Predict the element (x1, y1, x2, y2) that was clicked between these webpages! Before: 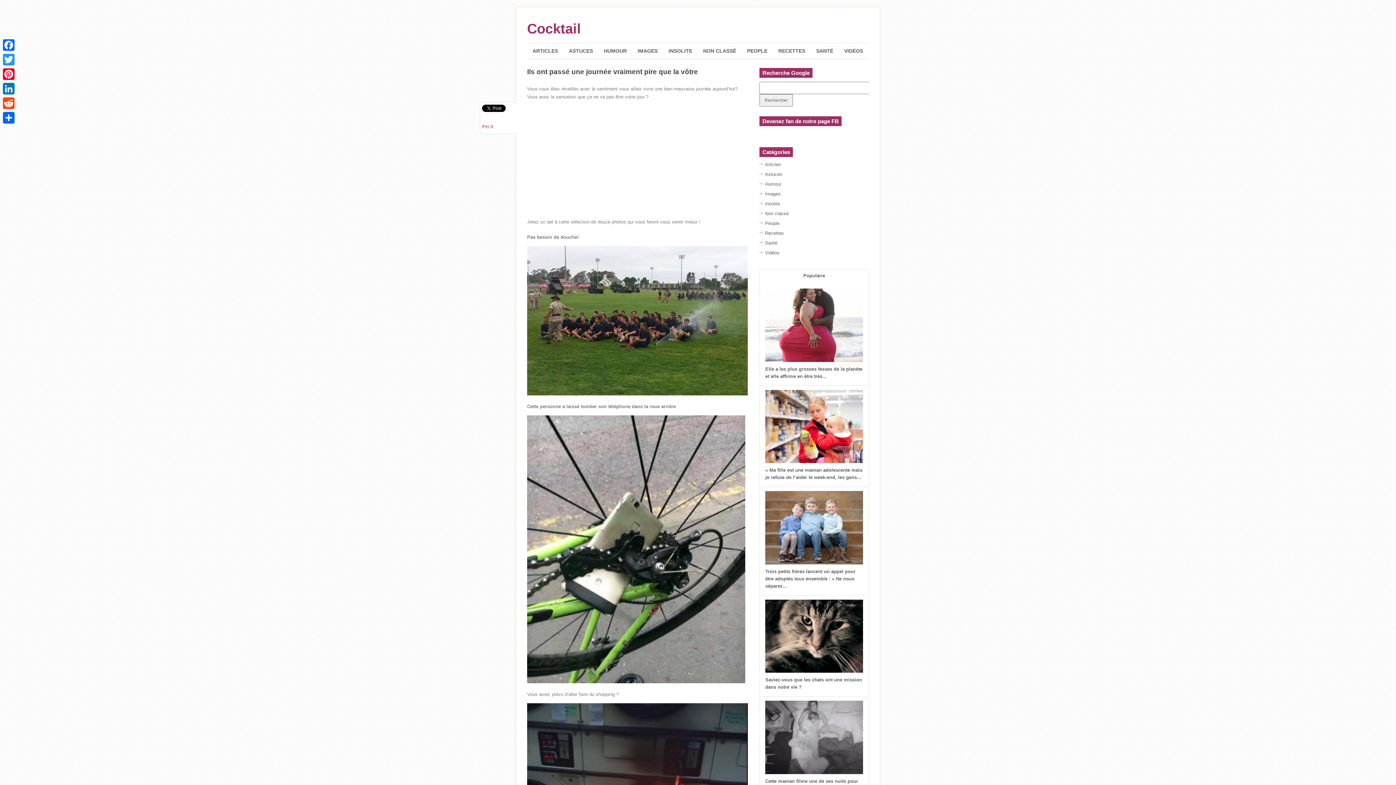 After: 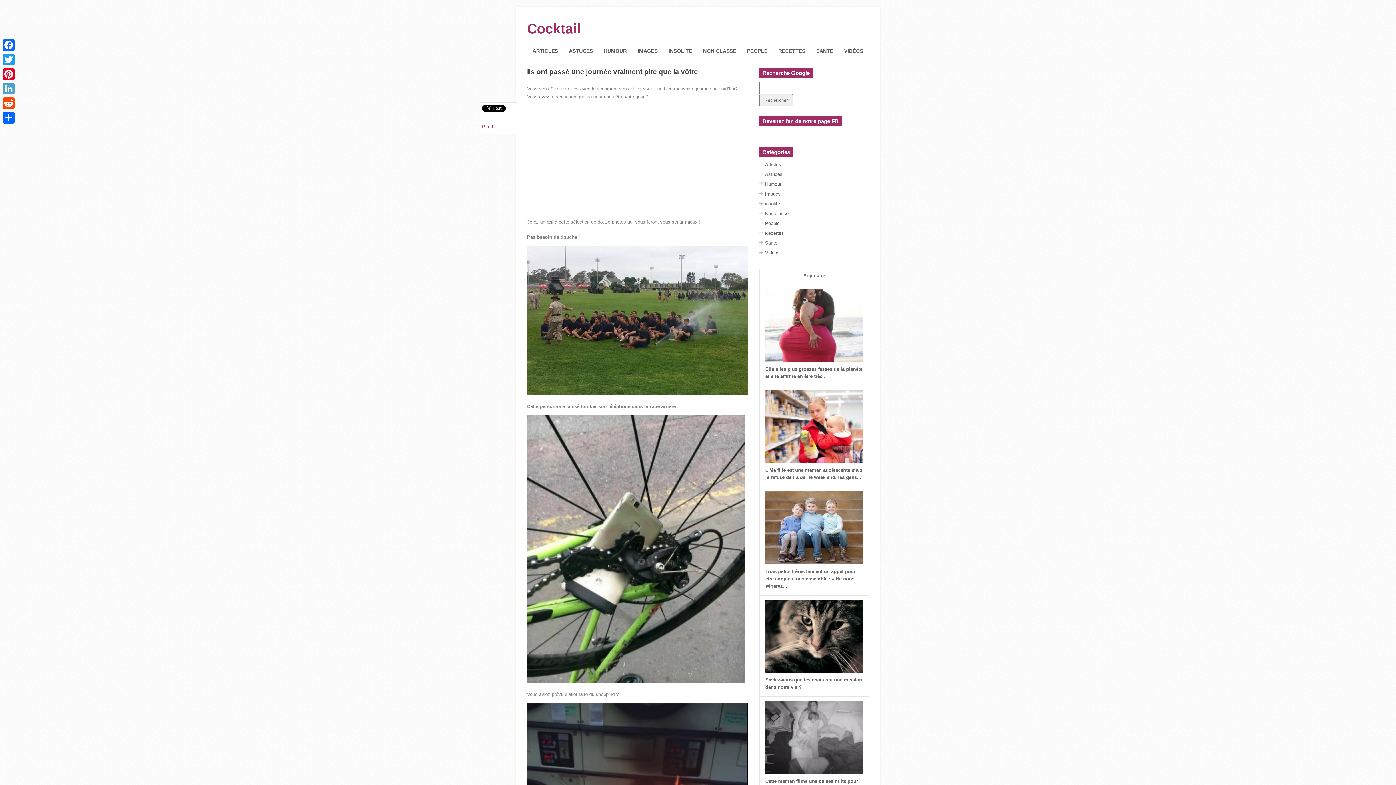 Action: bbox: (1, 81, 16, 96) label: LinkedIn